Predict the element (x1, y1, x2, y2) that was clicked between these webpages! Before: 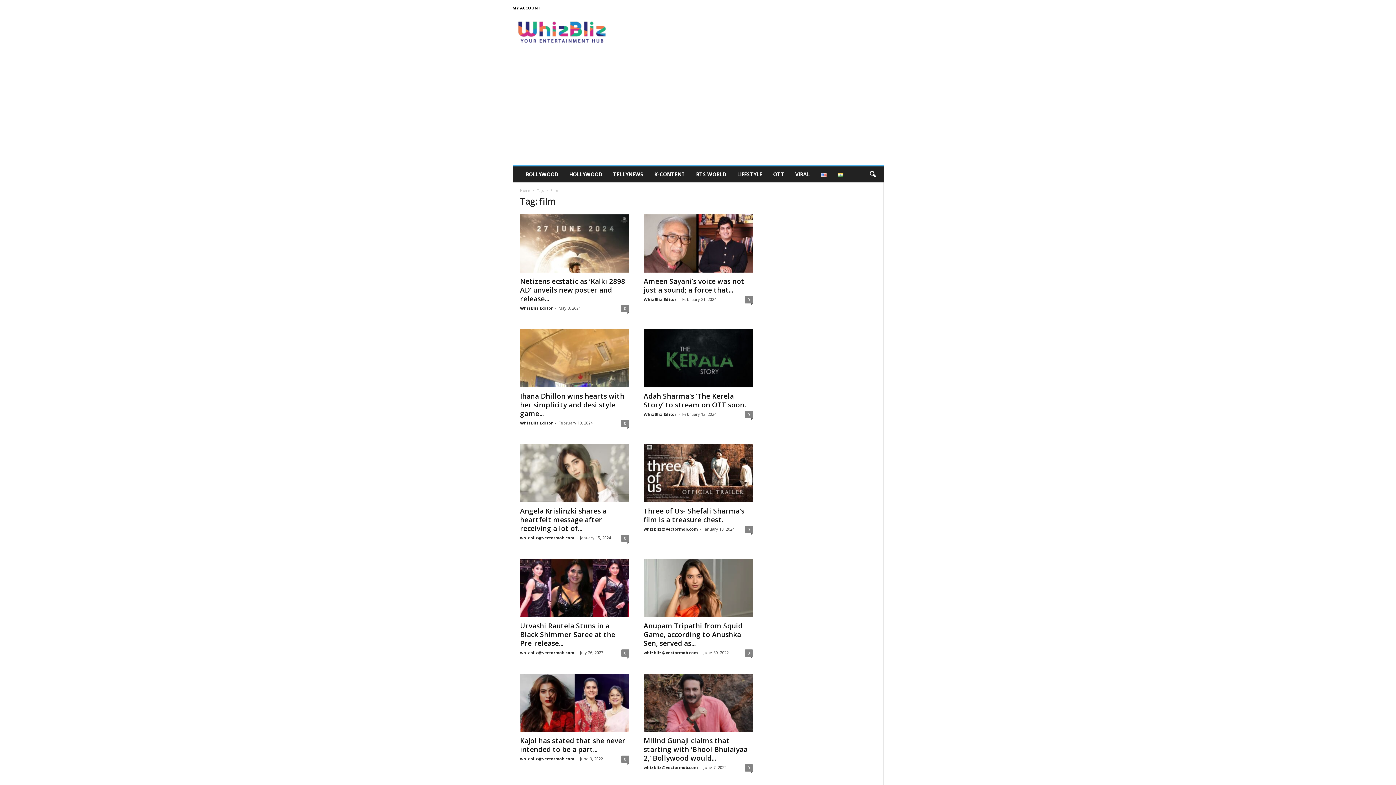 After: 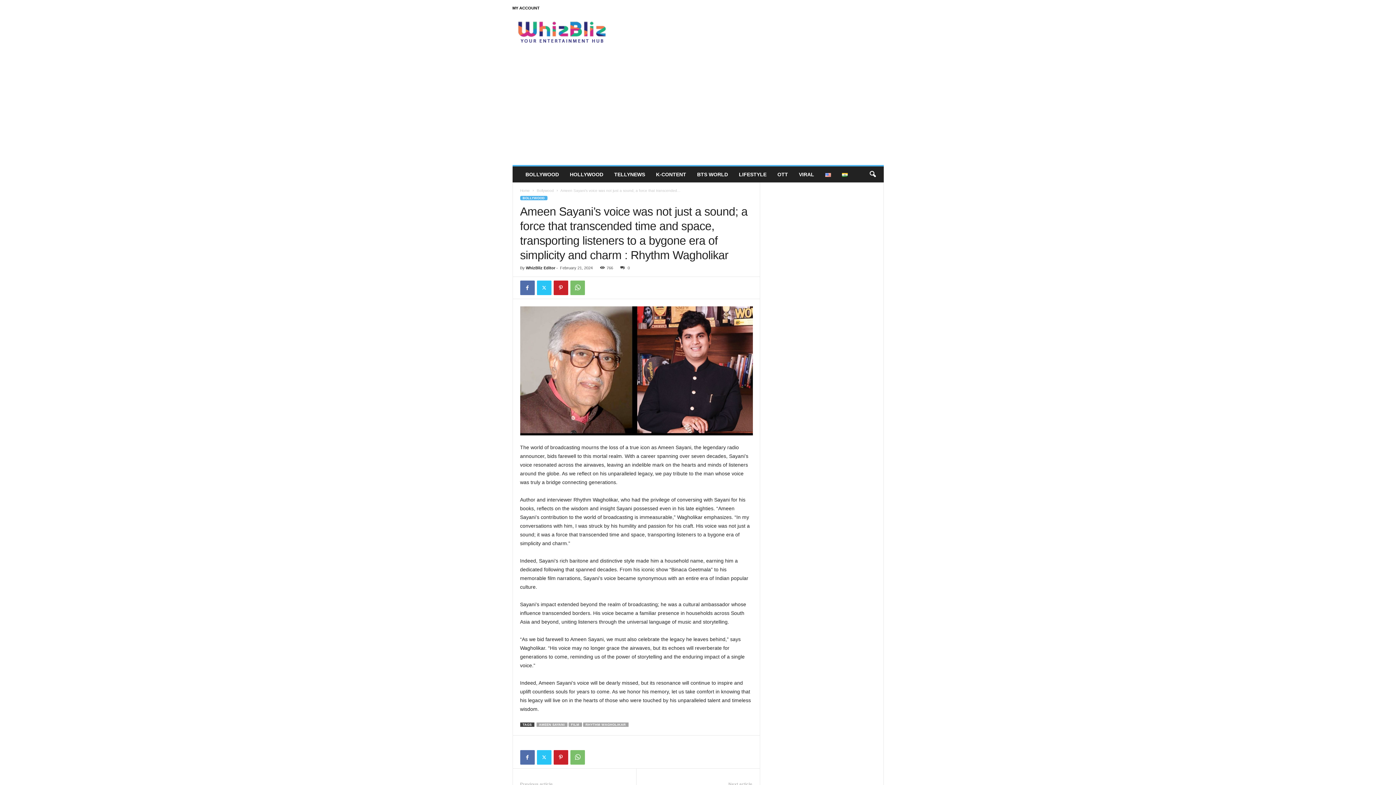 Action: bbox: (643, 214, 752, 272)